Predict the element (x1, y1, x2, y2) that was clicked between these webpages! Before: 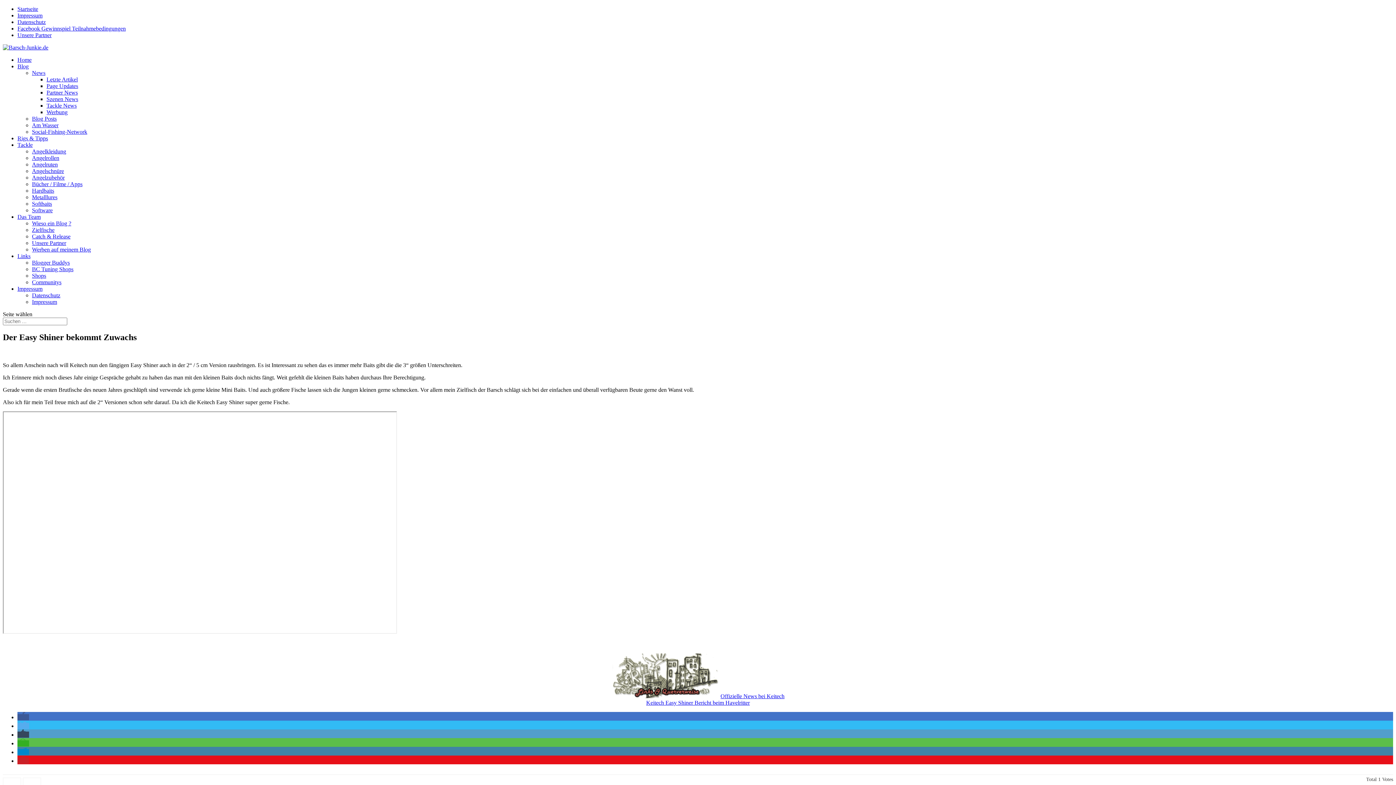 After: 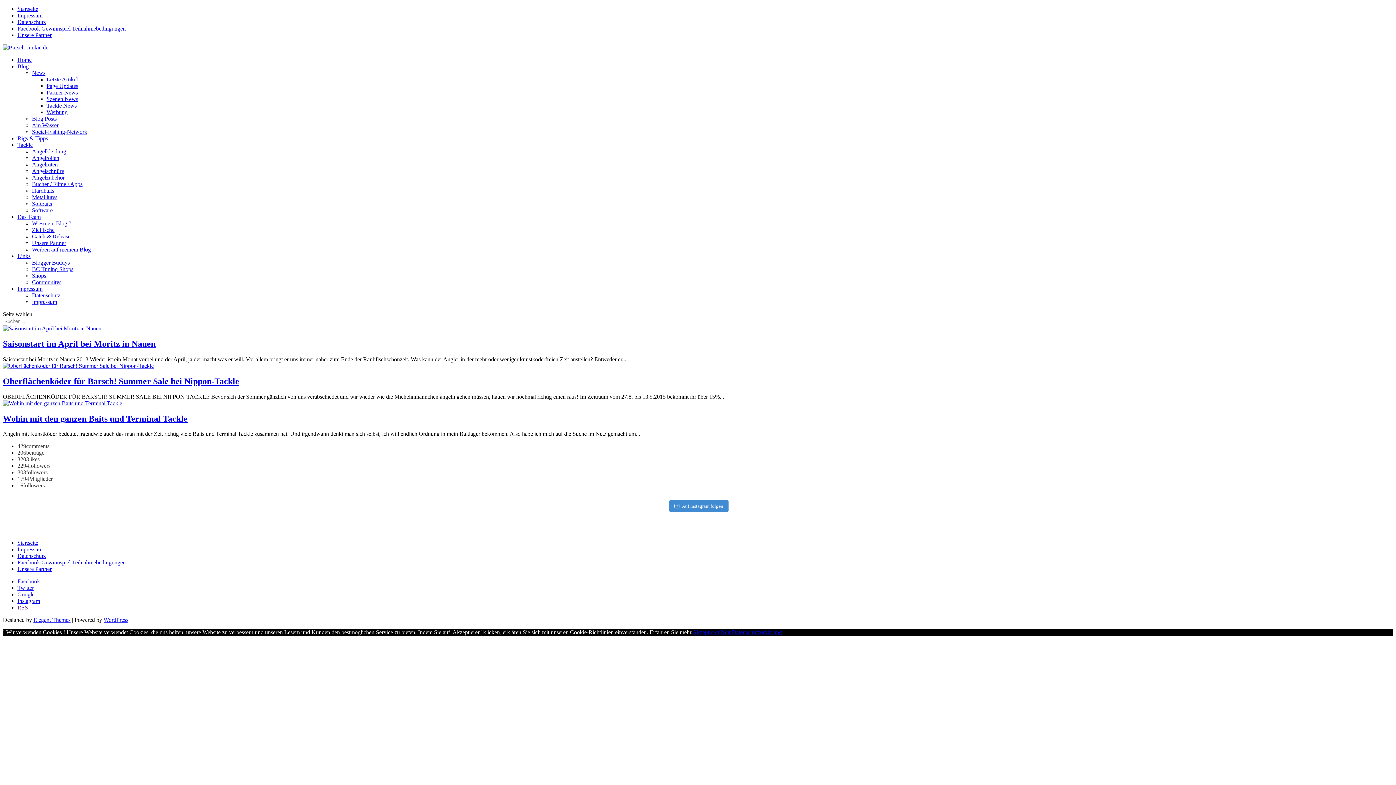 Action: label: Werbung bbox: (46, 109, 67, 115)